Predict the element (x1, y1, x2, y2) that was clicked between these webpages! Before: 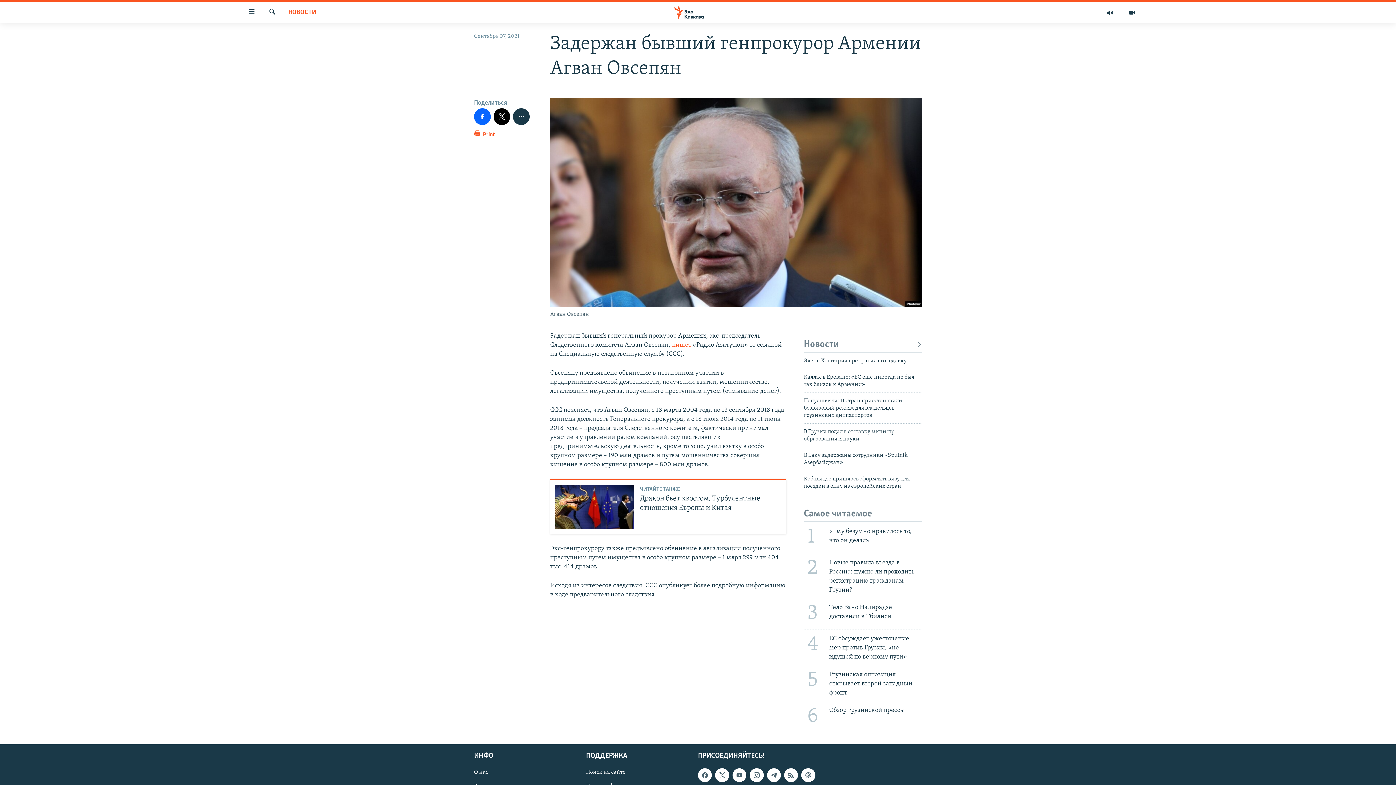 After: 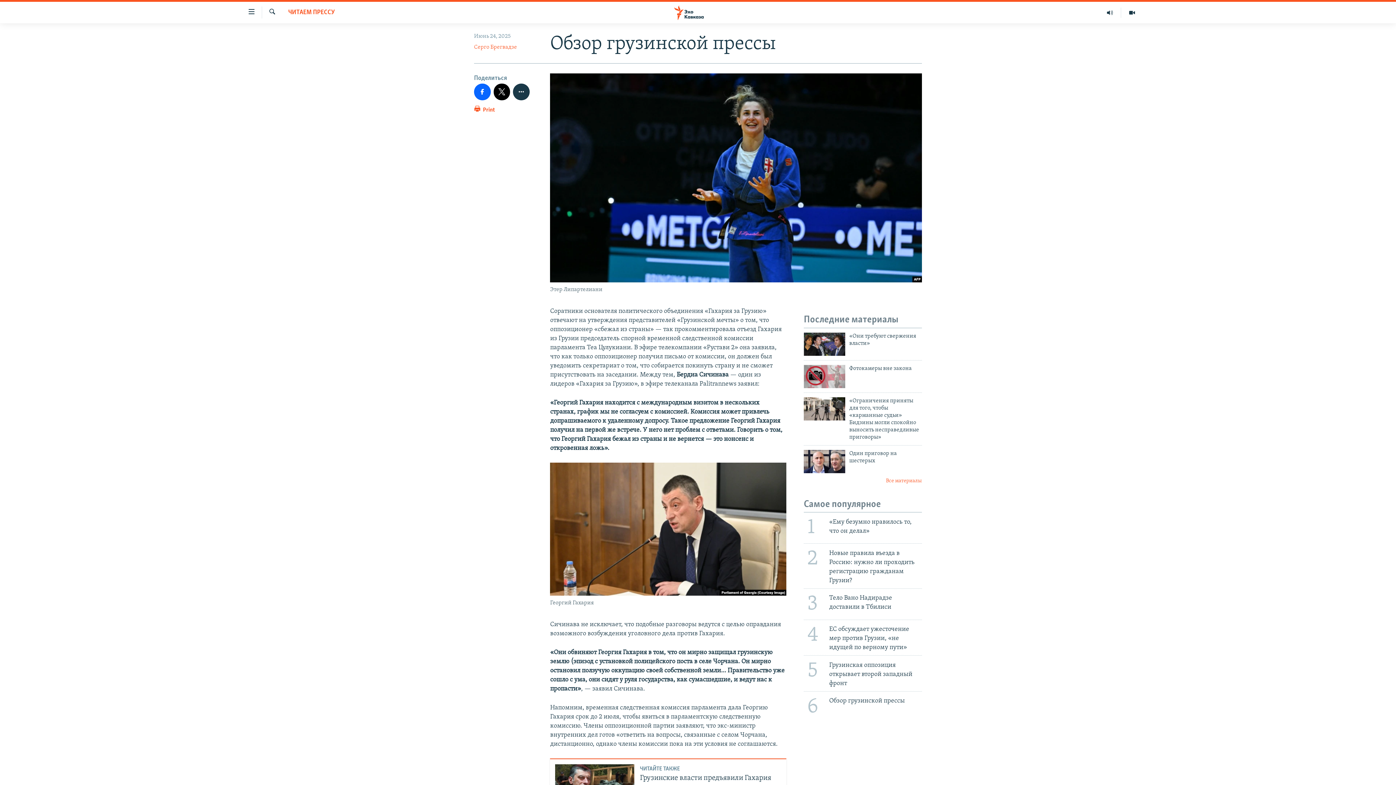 Action: bbox: (799, 700, 926, 732) label: 6
Обзор грузинской прессы